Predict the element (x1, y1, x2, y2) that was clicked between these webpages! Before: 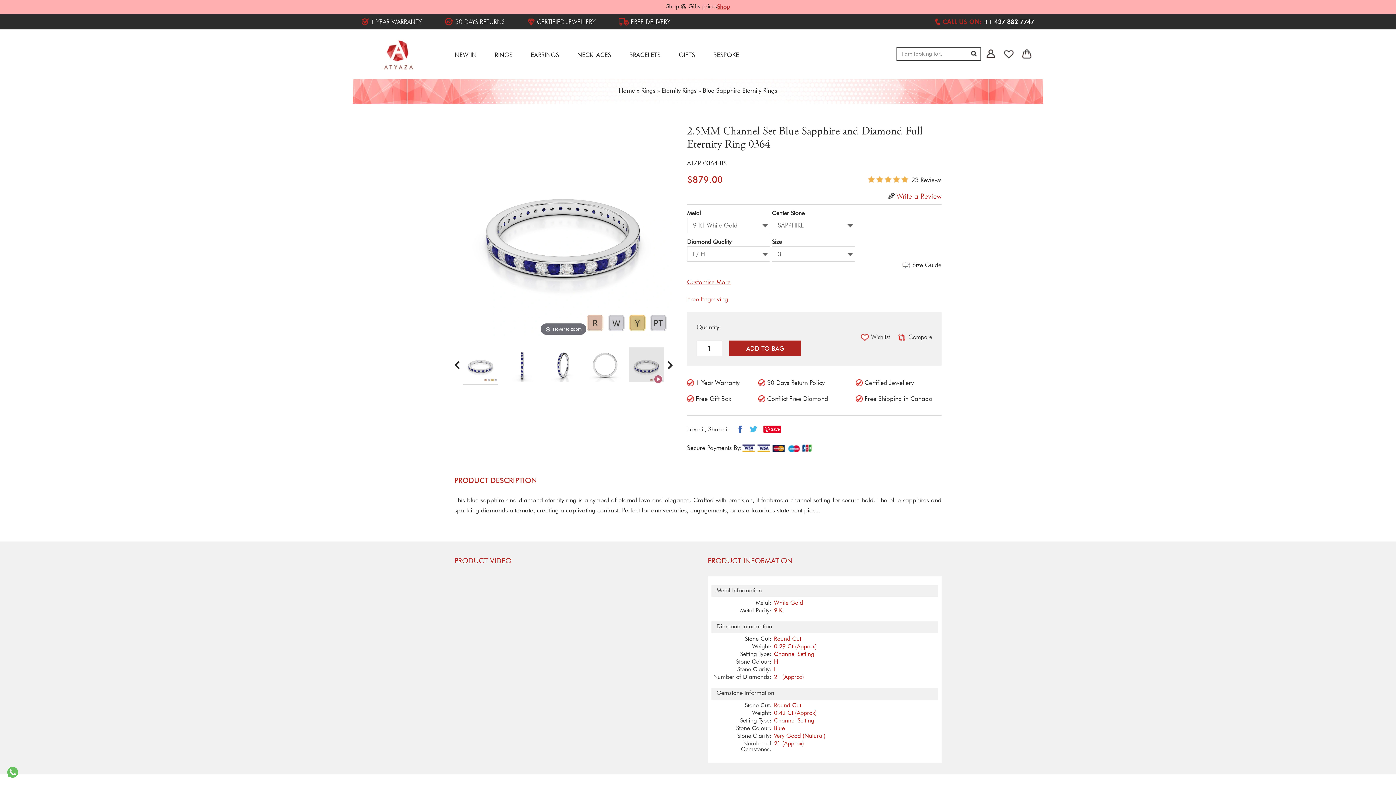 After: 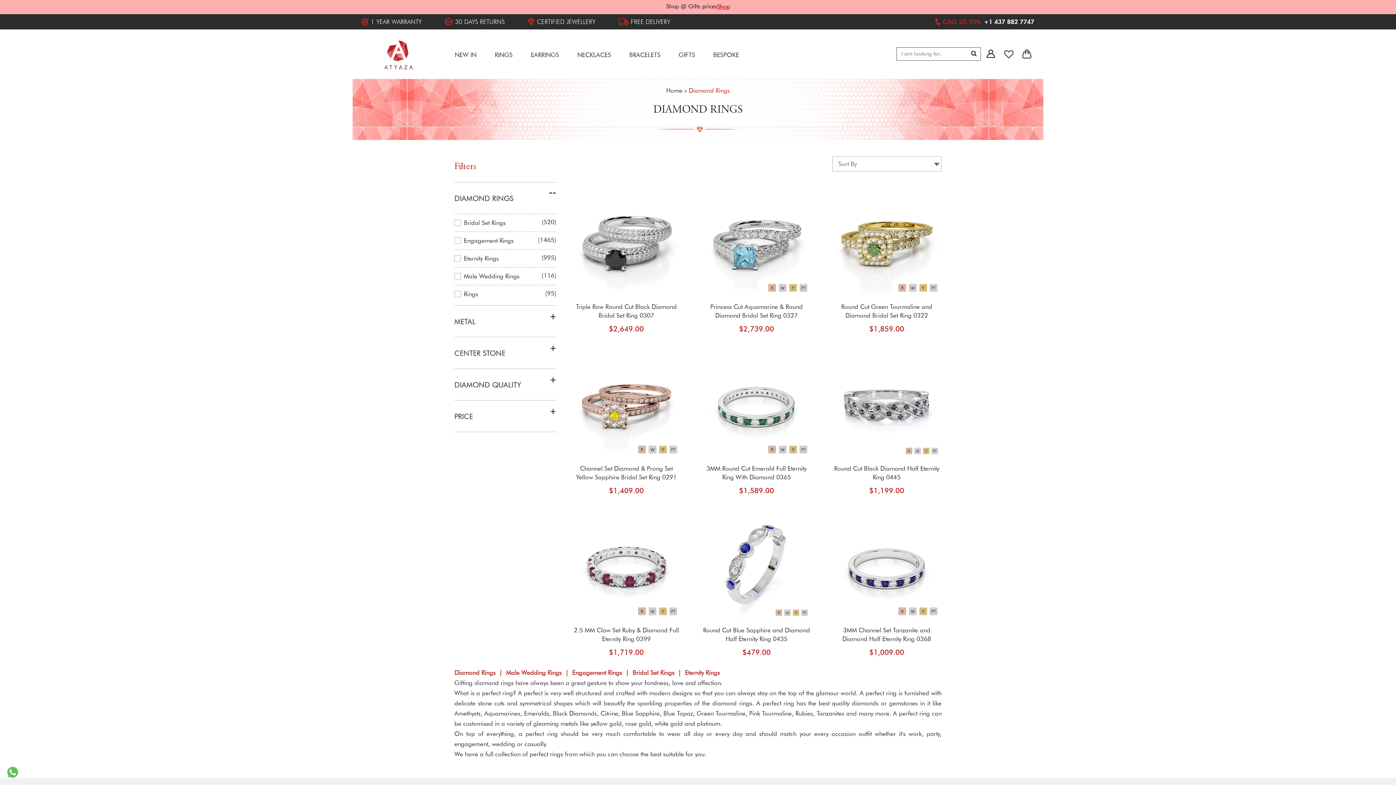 Action: label: RINGS bbox: (494, 52, 512, 66)